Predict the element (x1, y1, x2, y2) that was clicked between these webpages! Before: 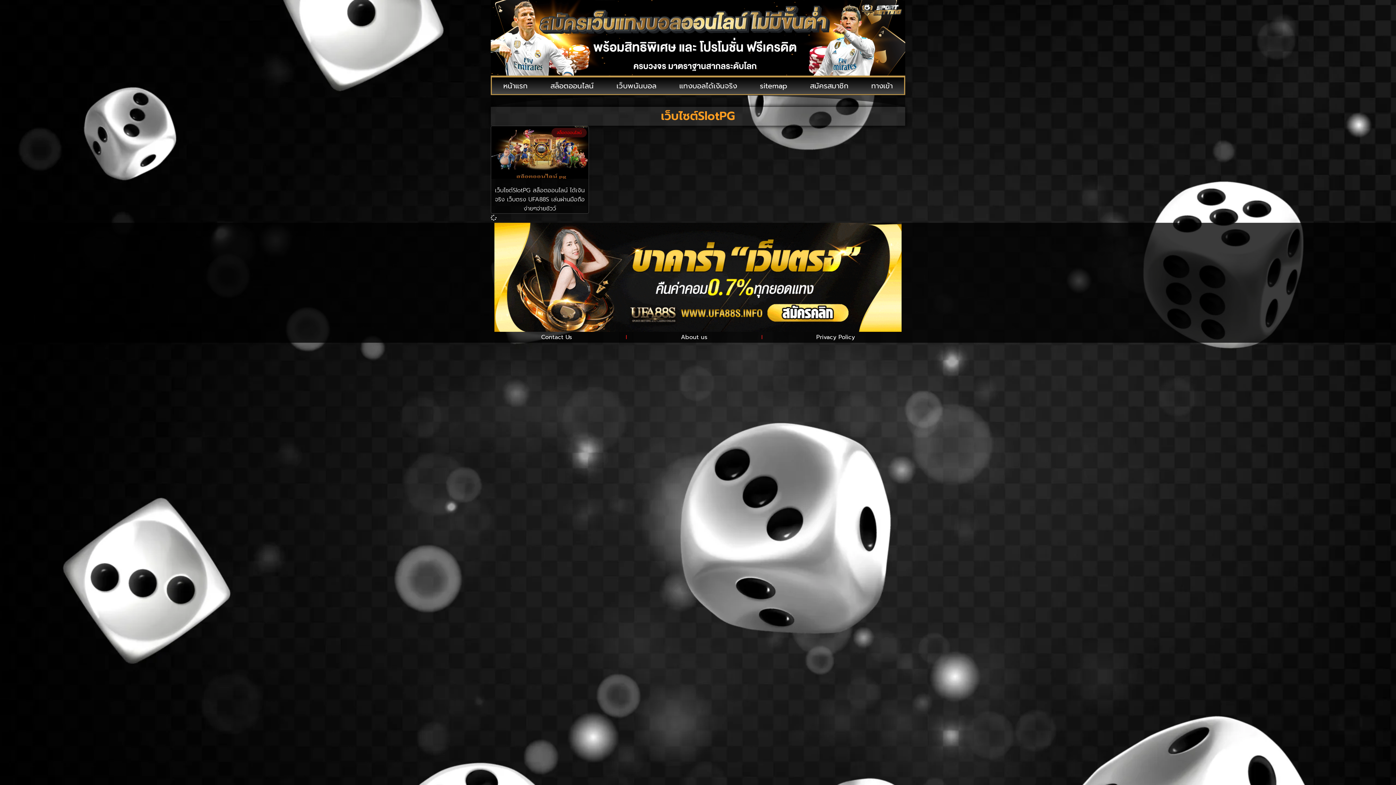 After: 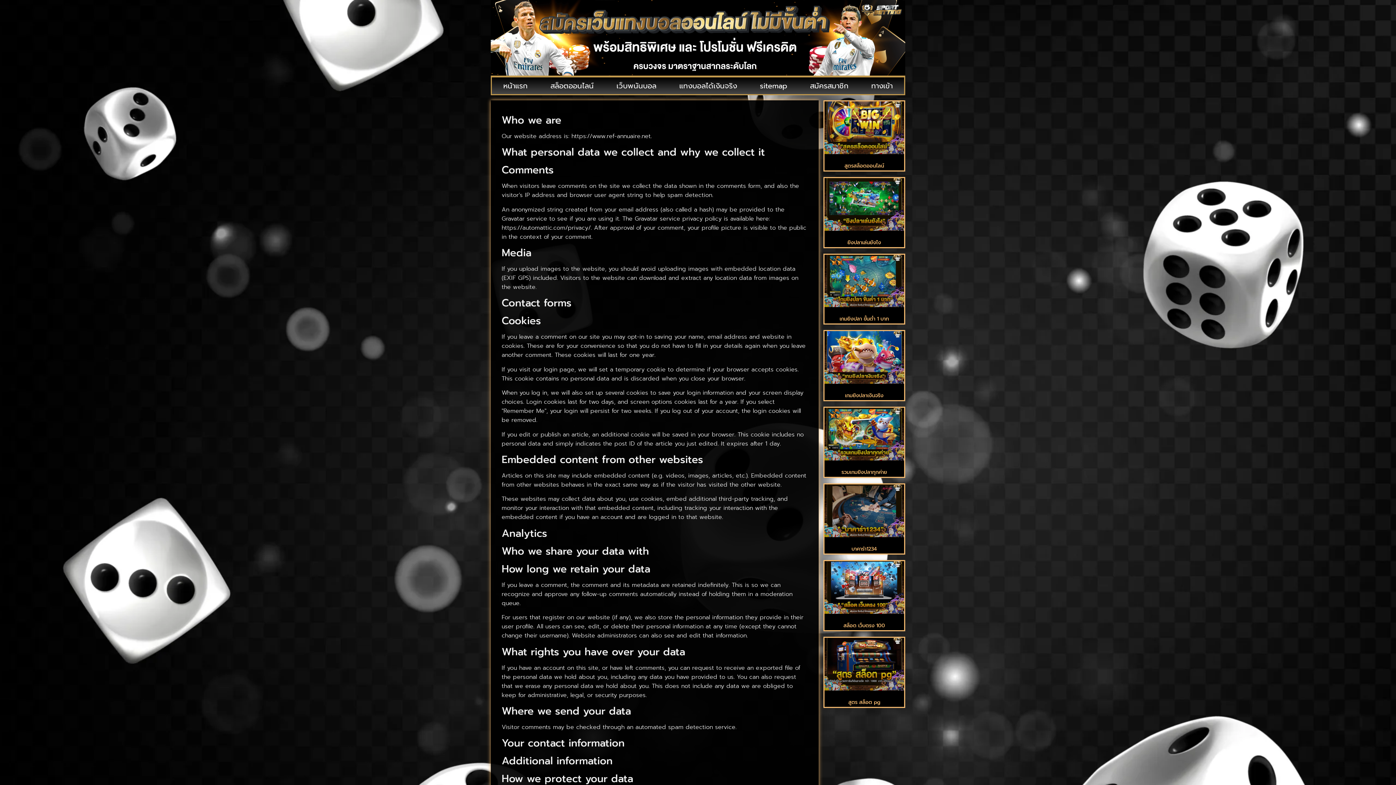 Action: label: Privacy Policy bbox: (766, 331, 905, 342)